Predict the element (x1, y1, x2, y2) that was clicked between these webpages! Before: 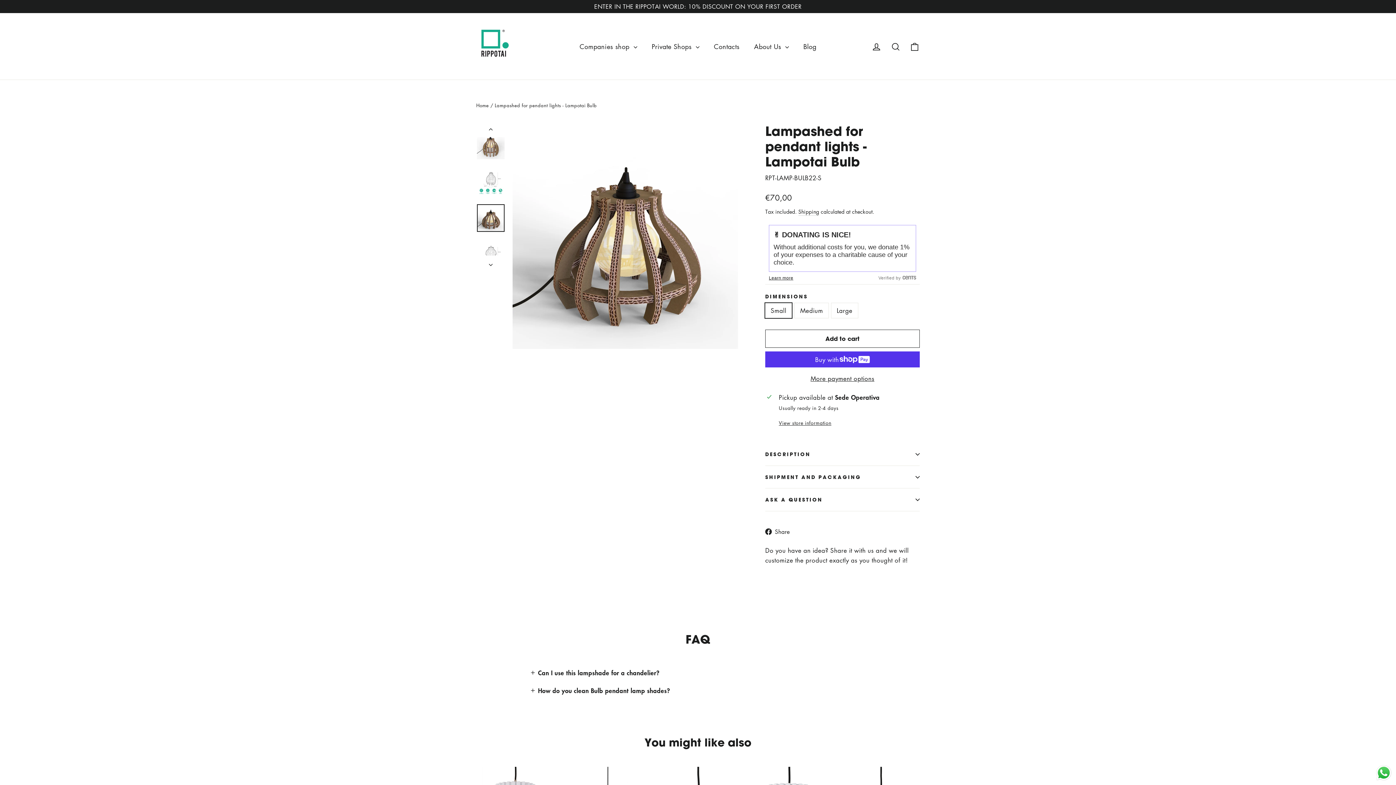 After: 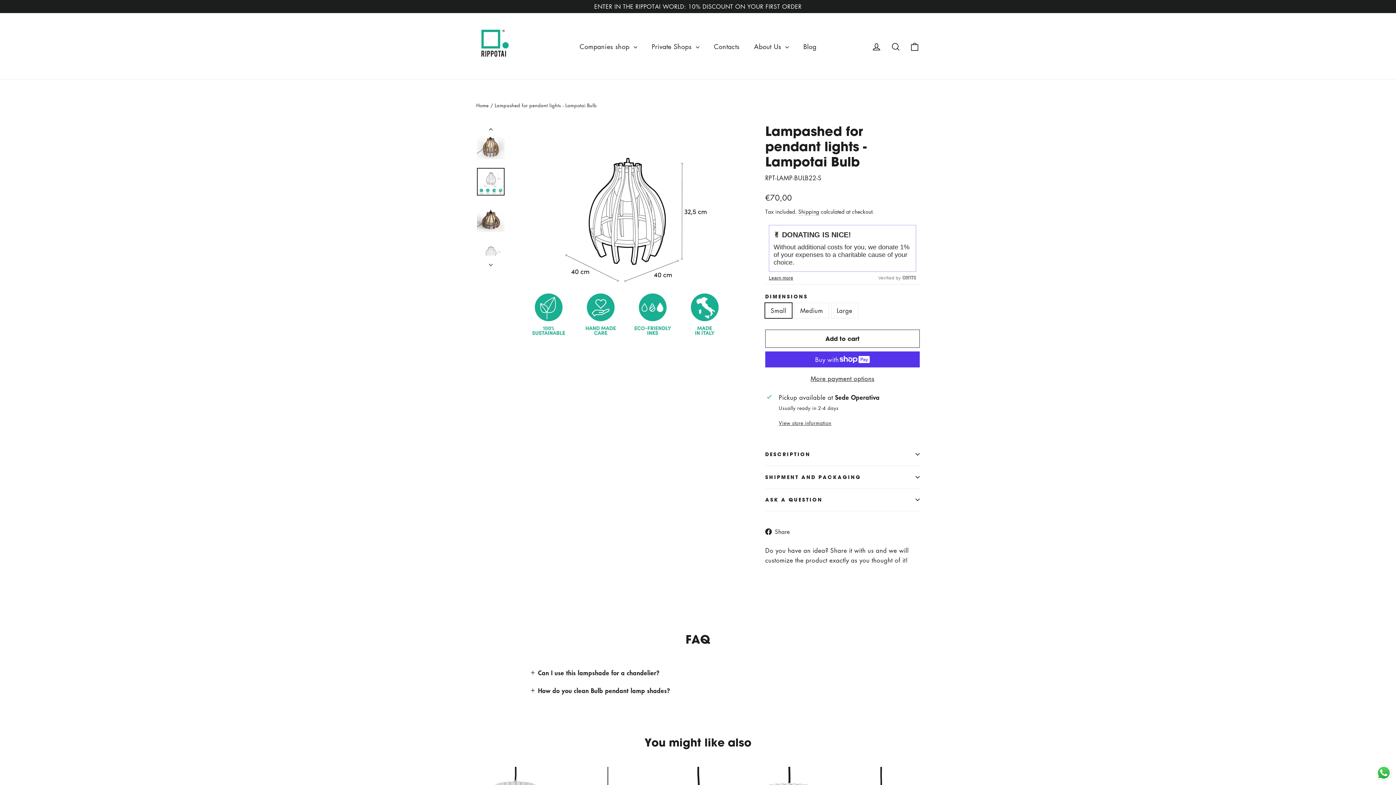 Action: bbox: (476, 123, 505, 137)